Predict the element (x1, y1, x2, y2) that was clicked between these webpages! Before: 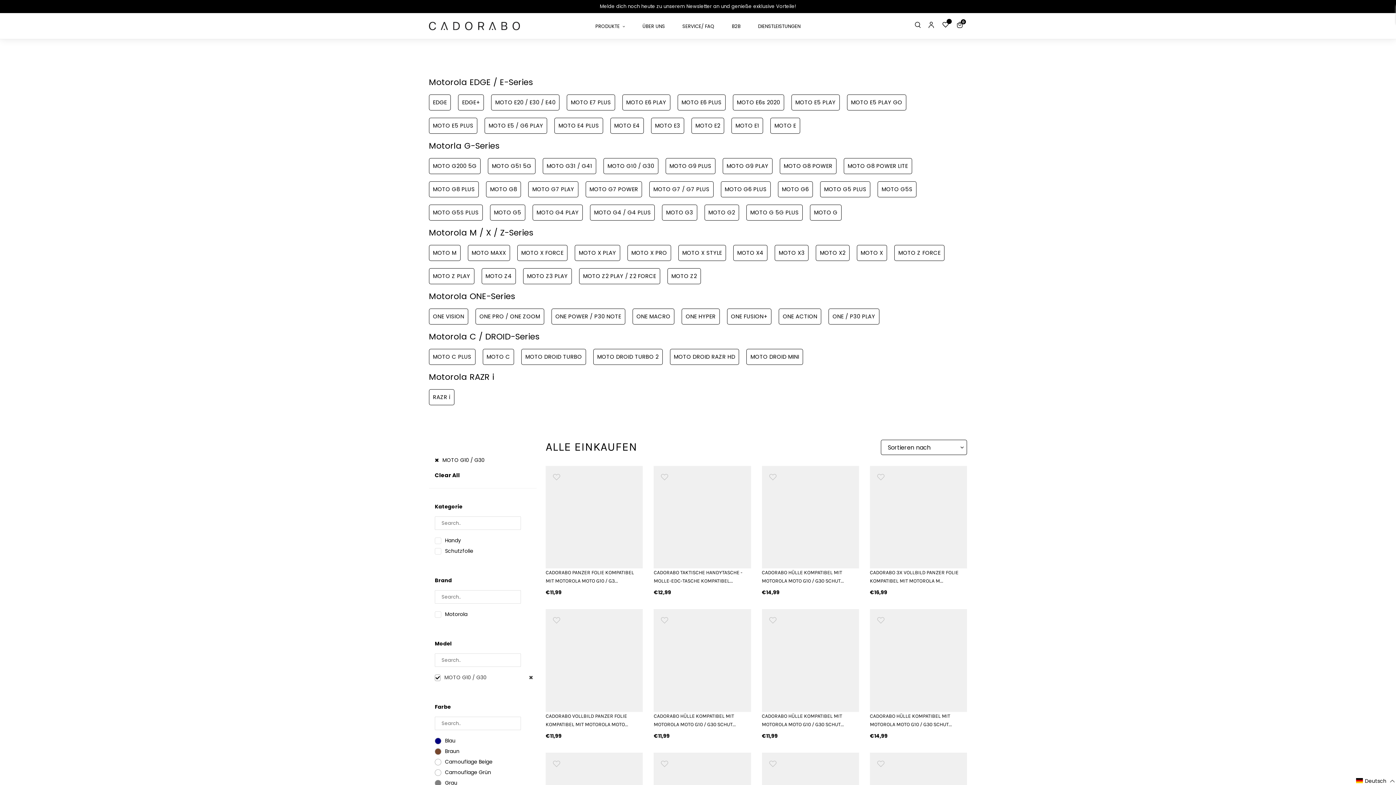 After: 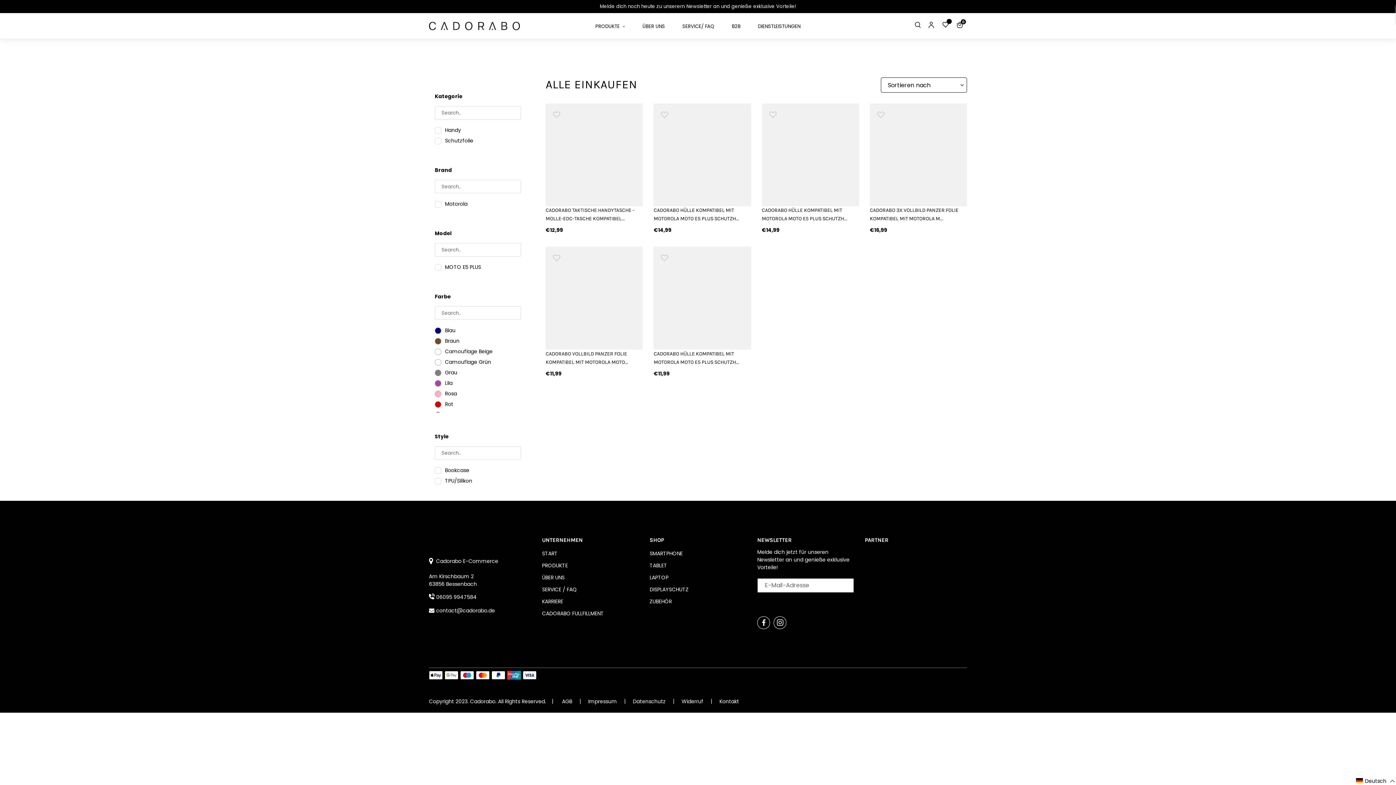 Action: bbox: (433, 121, 473, 129) label: MOTO E5 PLUS